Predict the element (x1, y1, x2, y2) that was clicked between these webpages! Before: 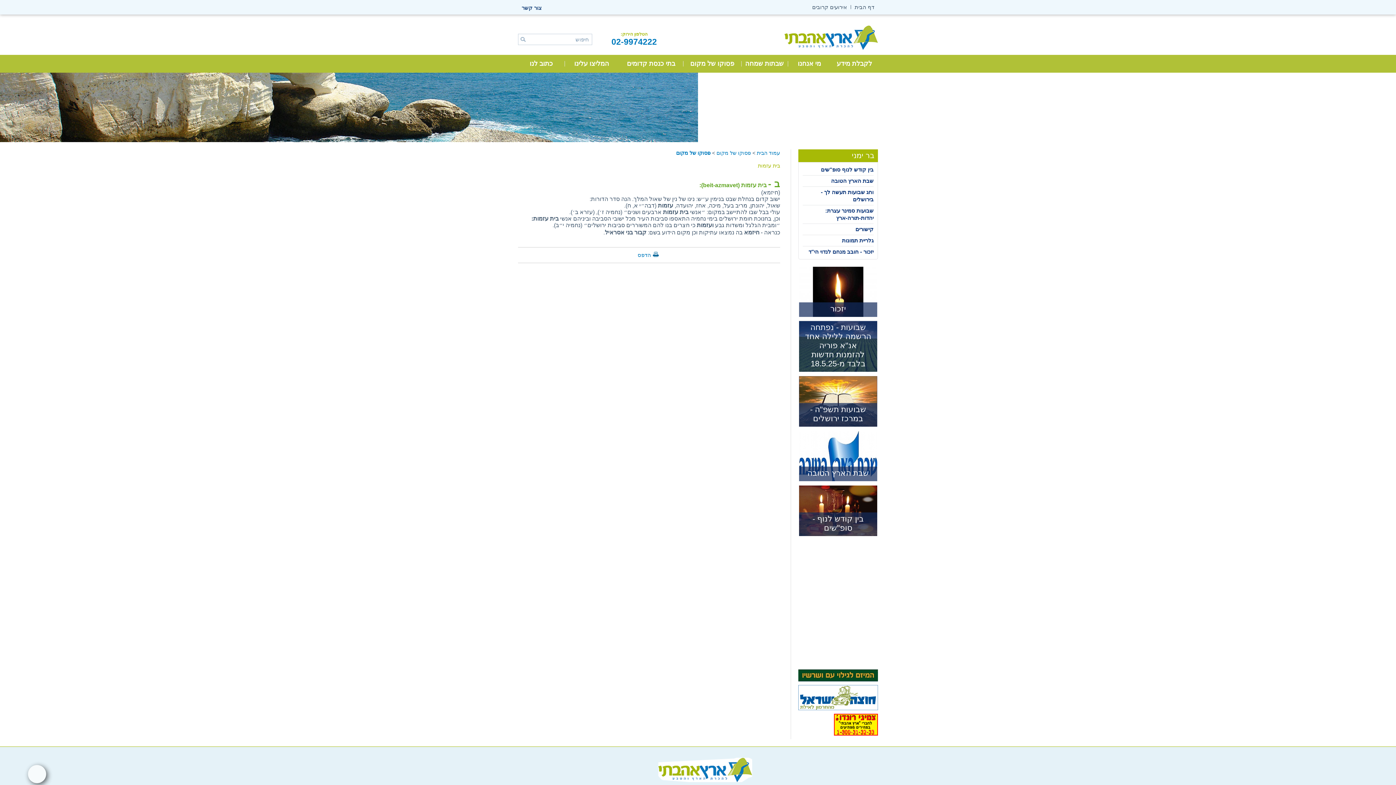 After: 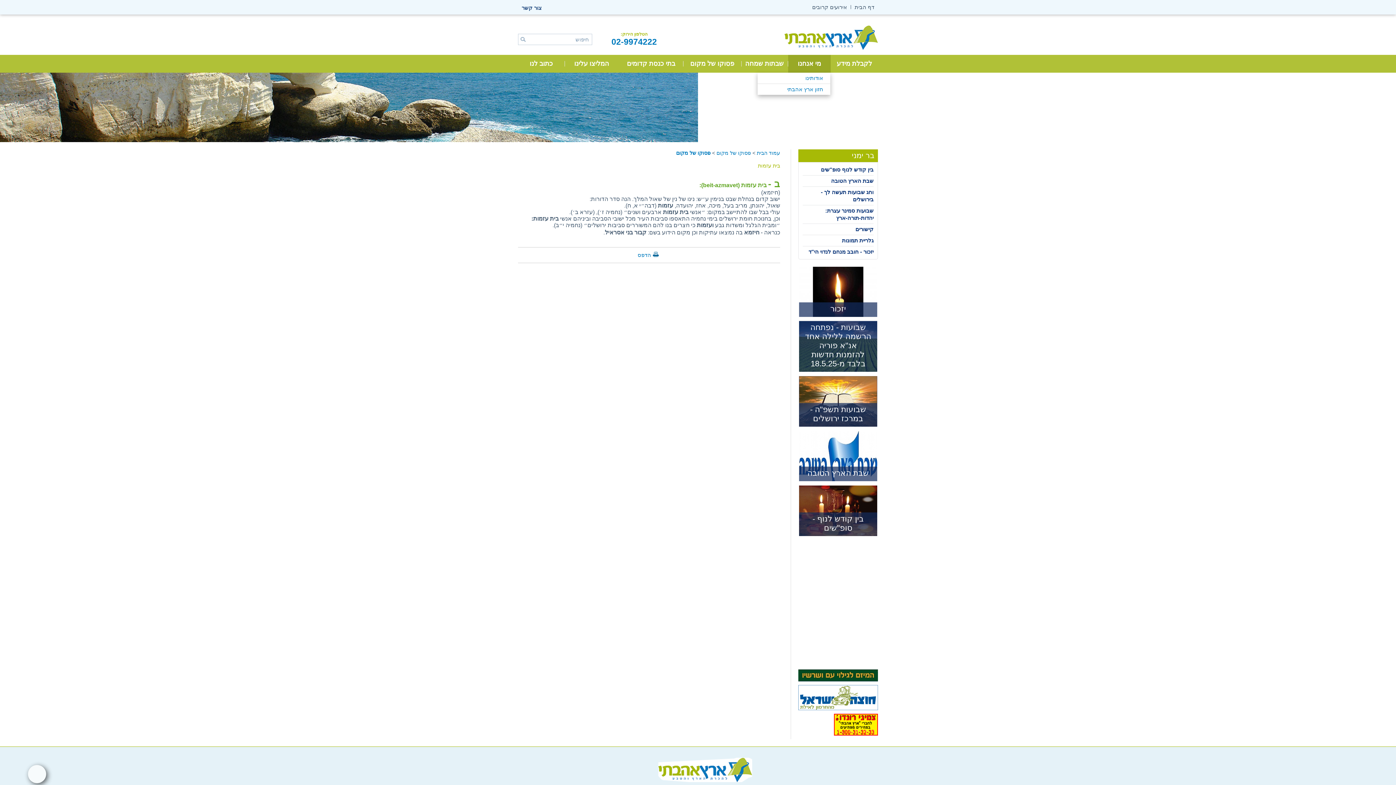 Action: bbox: (788, 54, 831, 72) label: מי אנחנו